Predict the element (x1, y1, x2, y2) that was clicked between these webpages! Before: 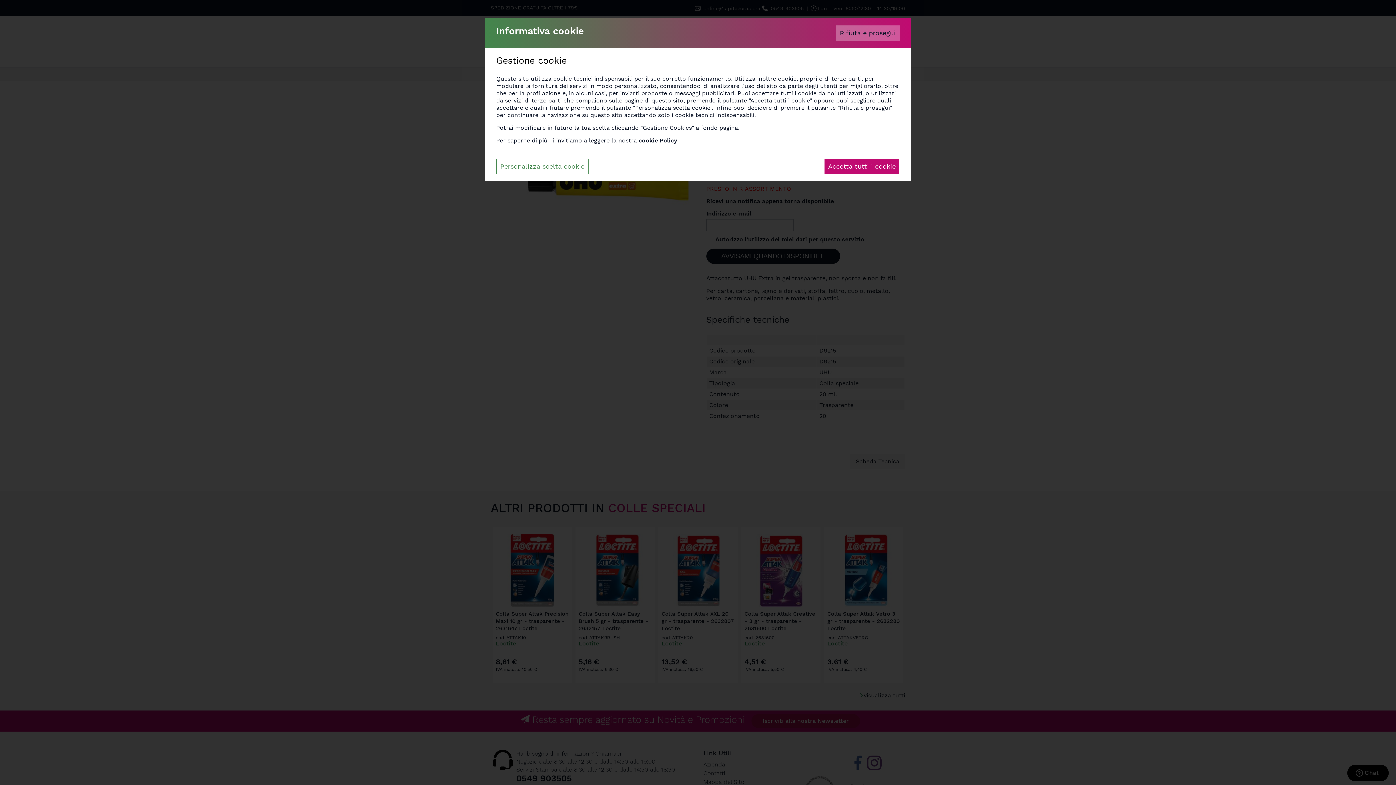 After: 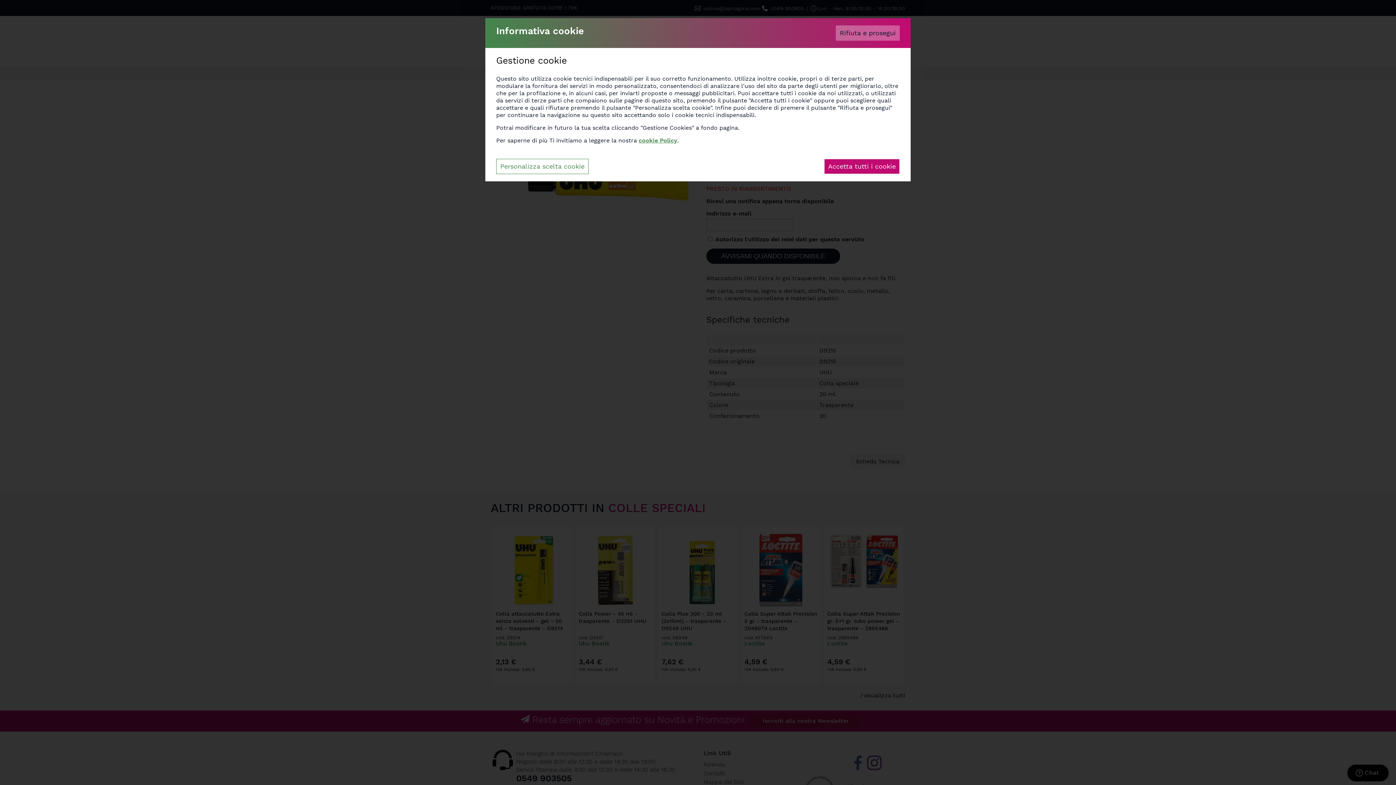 Action: label: cookie Policy bbox: (638, 137, 677, 144)